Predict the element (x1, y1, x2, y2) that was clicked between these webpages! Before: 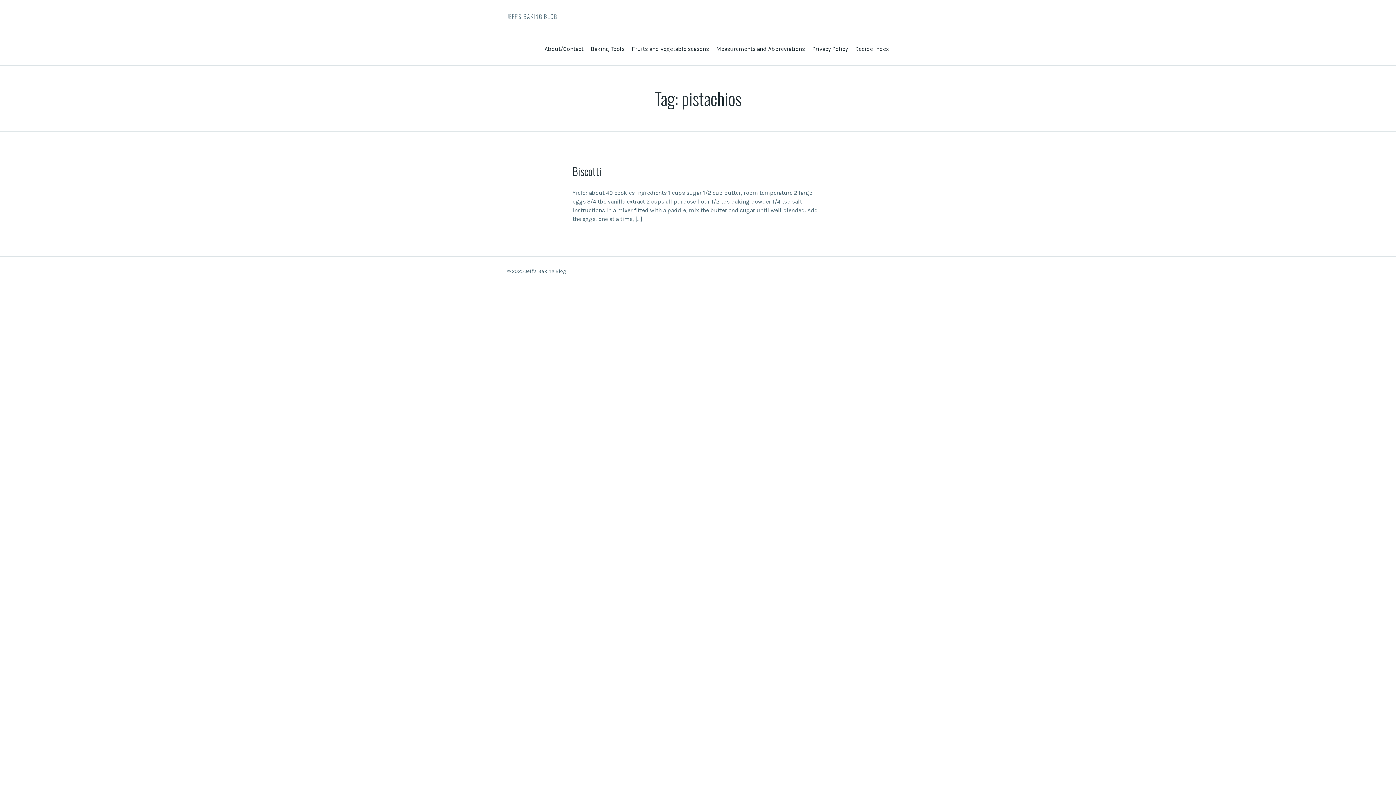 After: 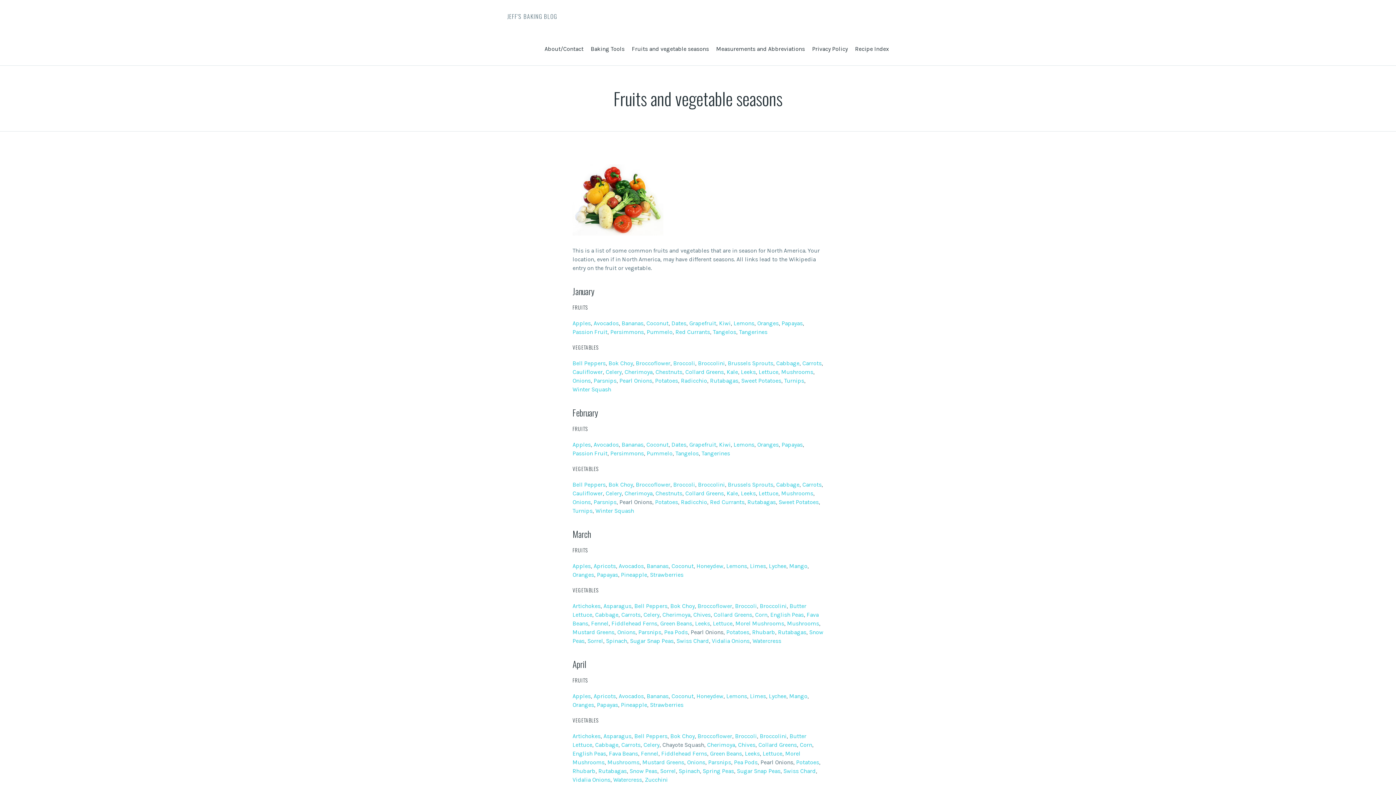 Action: label: Fruits and vegetable seasons bbox: (632, 43, 709, 54)